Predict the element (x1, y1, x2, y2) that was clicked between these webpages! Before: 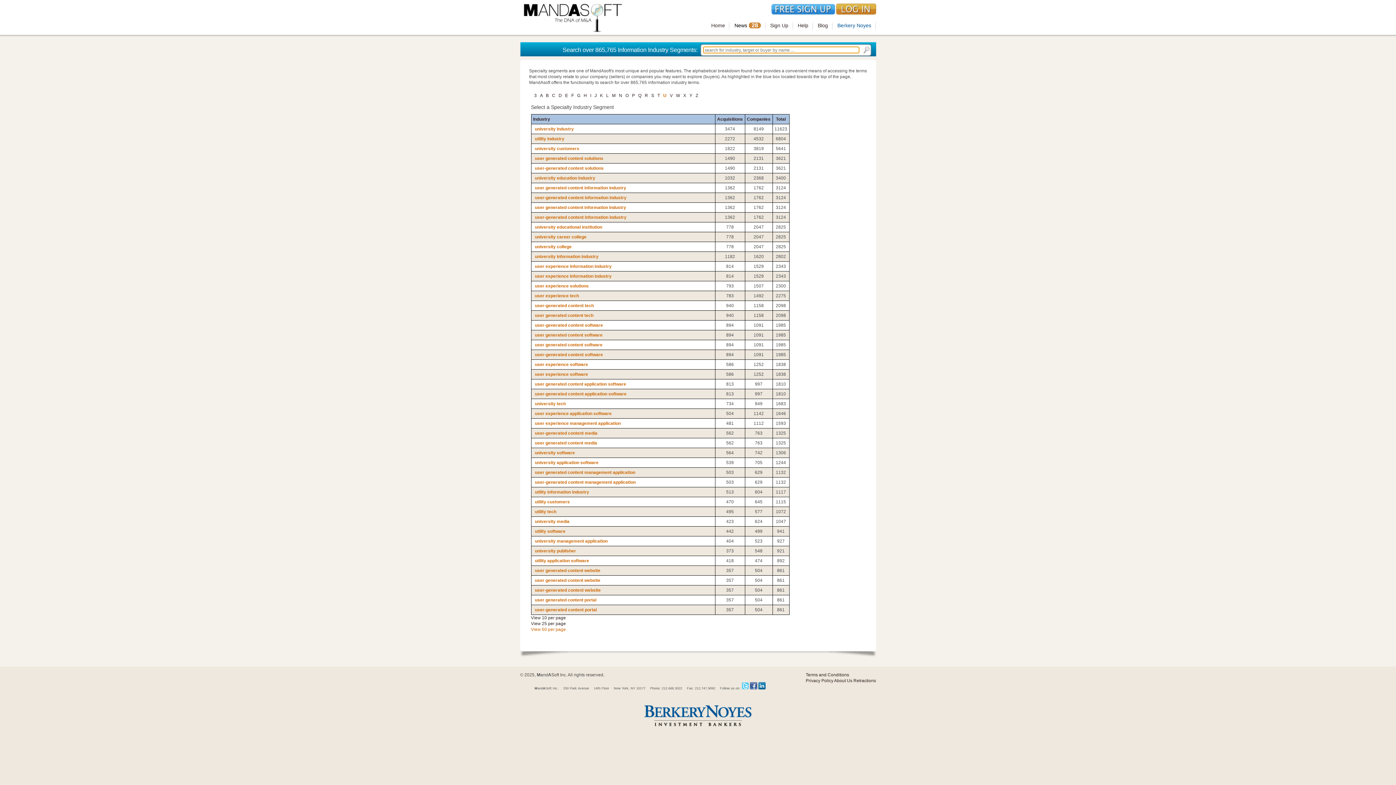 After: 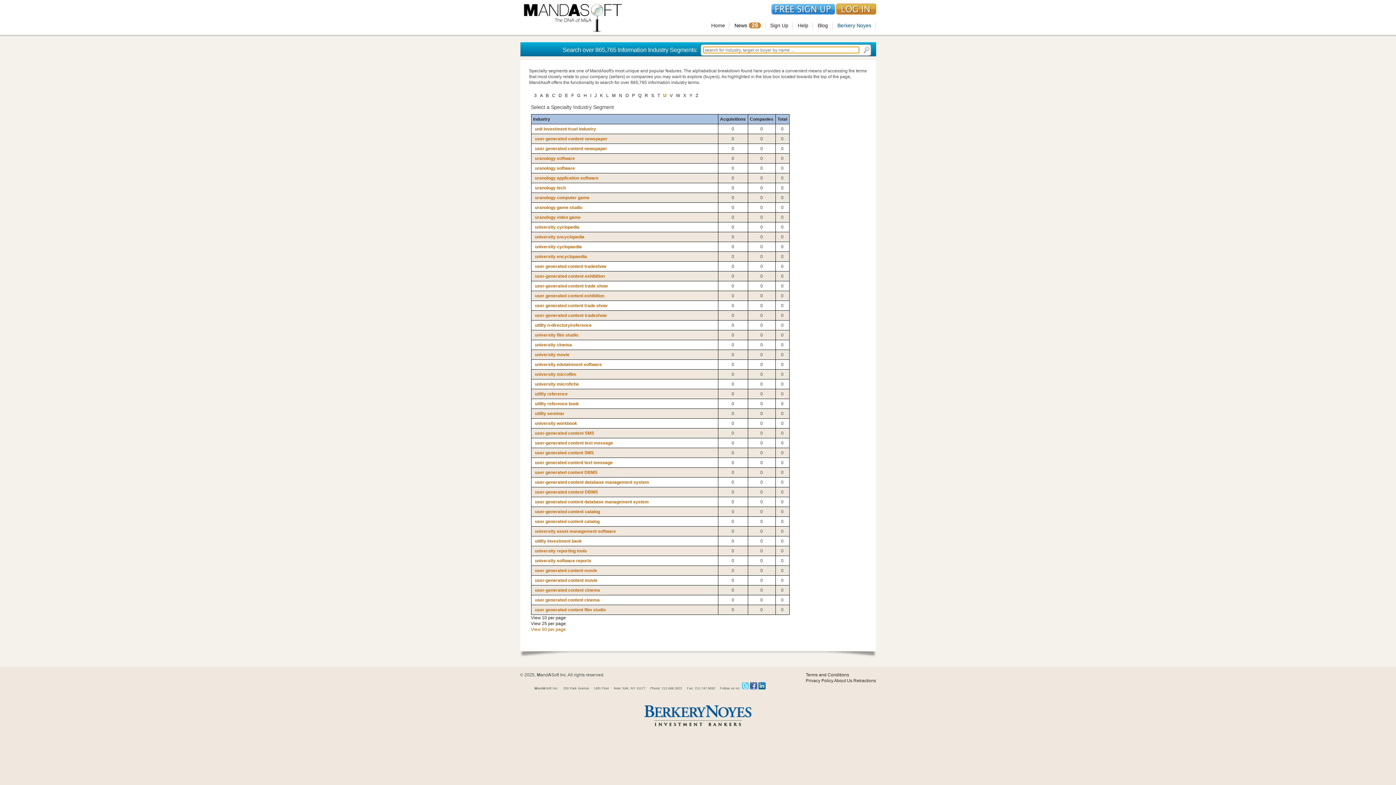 Action: label: Total bbox: (776, 116, 786, 121)